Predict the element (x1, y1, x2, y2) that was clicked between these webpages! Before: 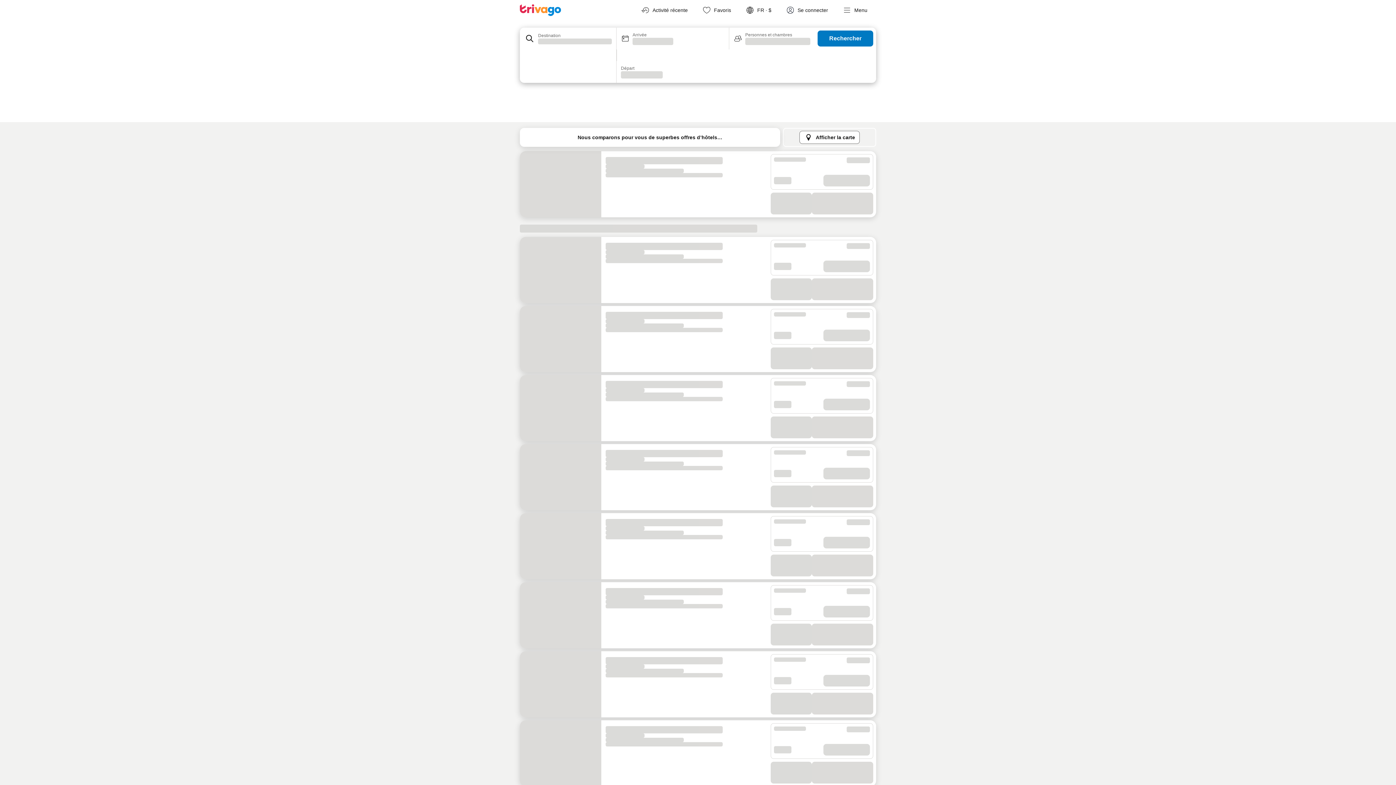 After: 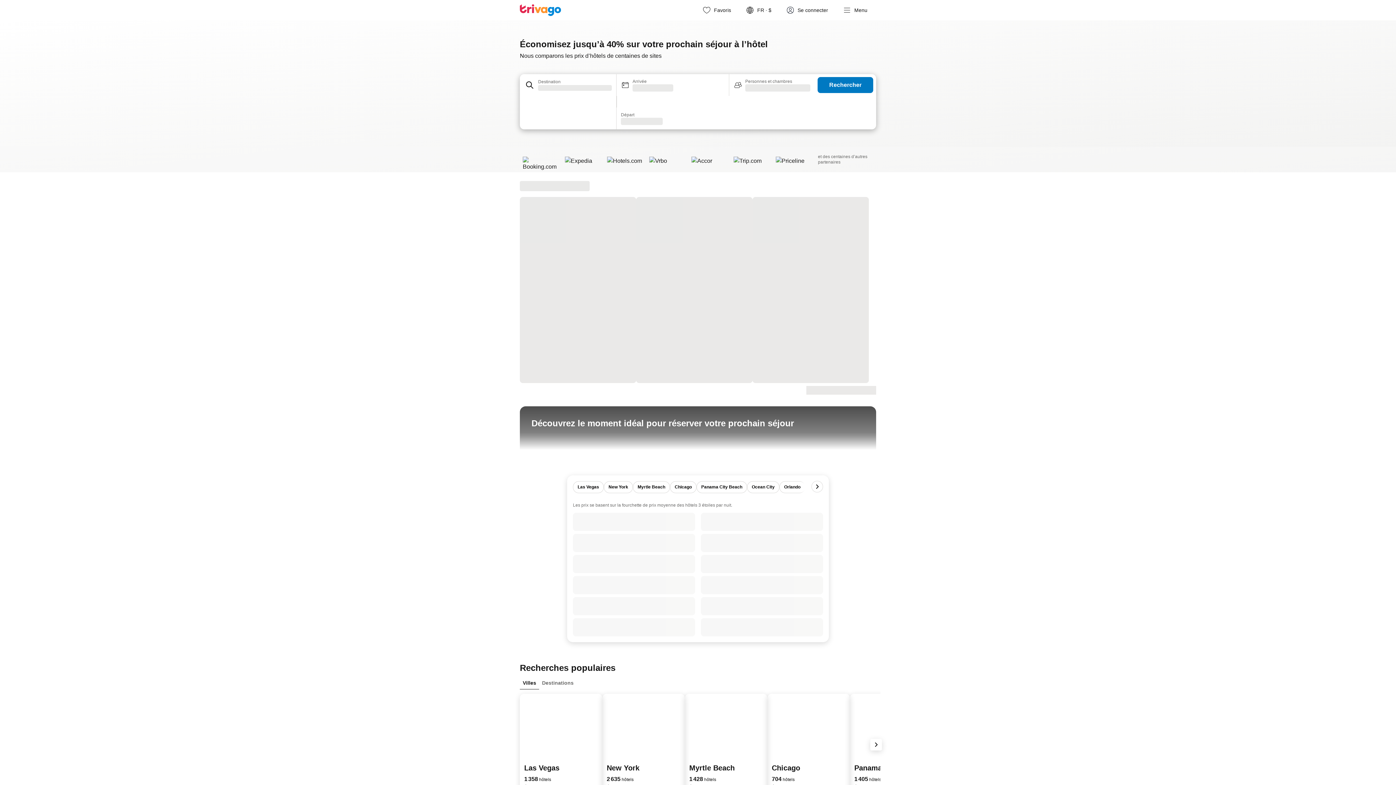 Action: label: trivago logo bbox: (520, 4, 561, 16)